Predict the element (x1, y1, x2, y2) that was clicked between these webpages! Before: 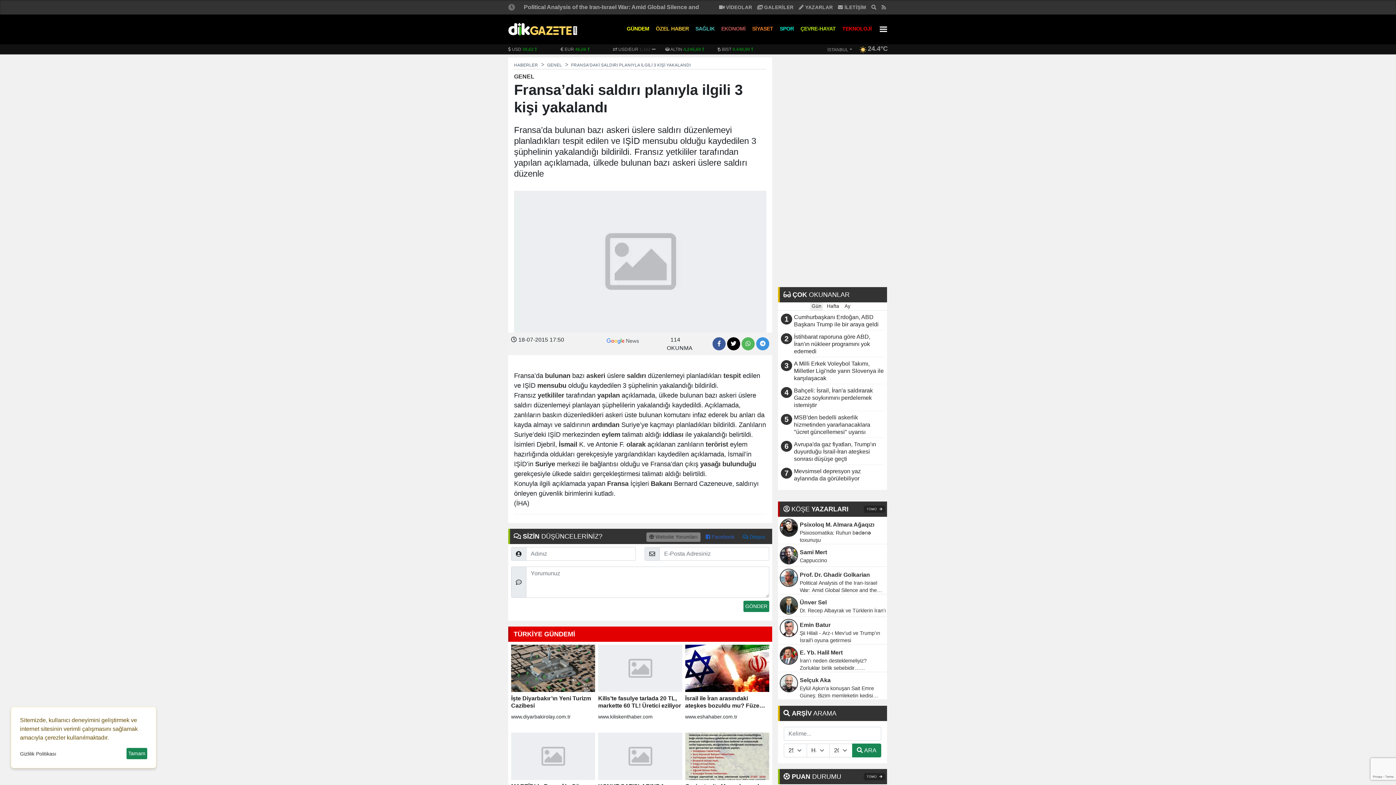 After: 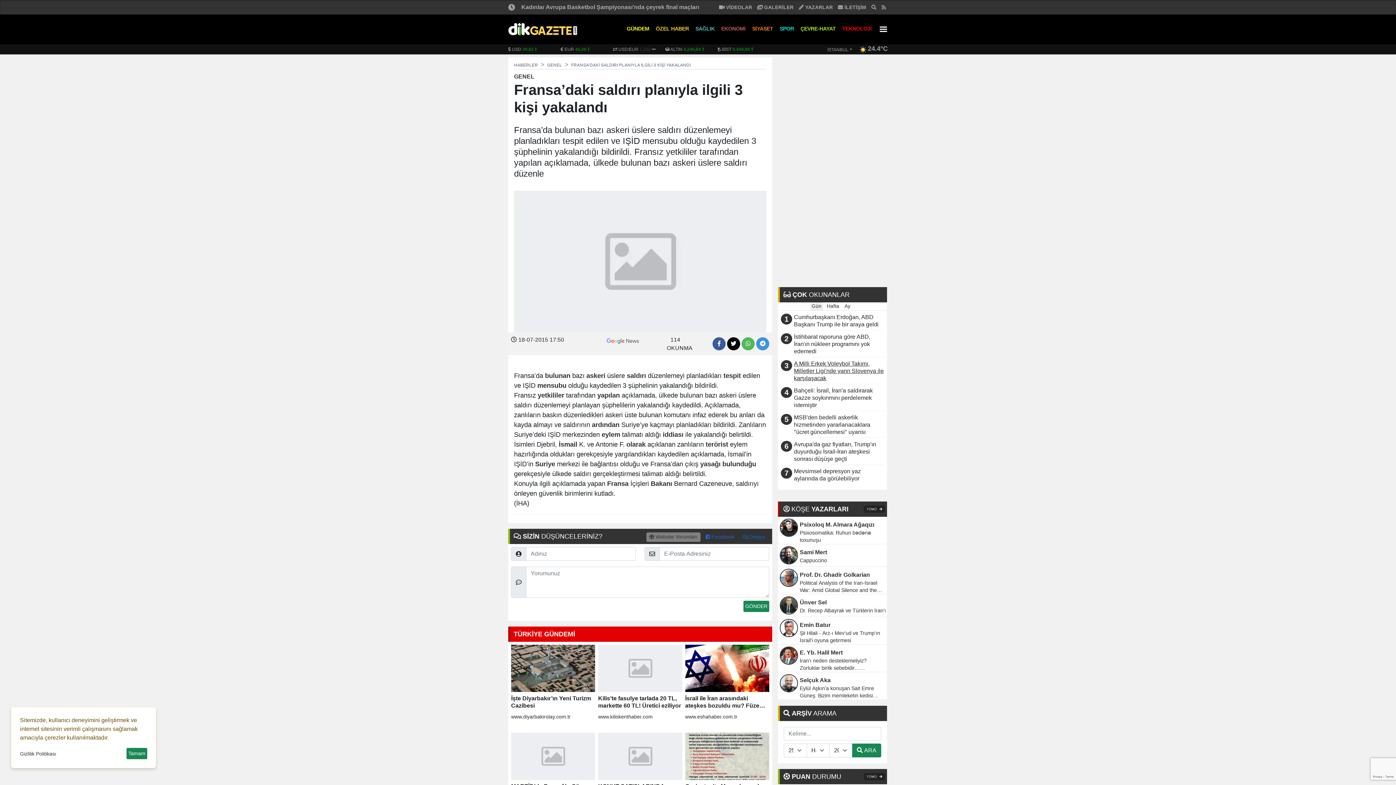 Action: bbox: (794, 360, 884, 384) label: A Milli Erkek Voleybol Takımı, Milletler Ligi'nde yarın Slovenya ile karşılaşacak